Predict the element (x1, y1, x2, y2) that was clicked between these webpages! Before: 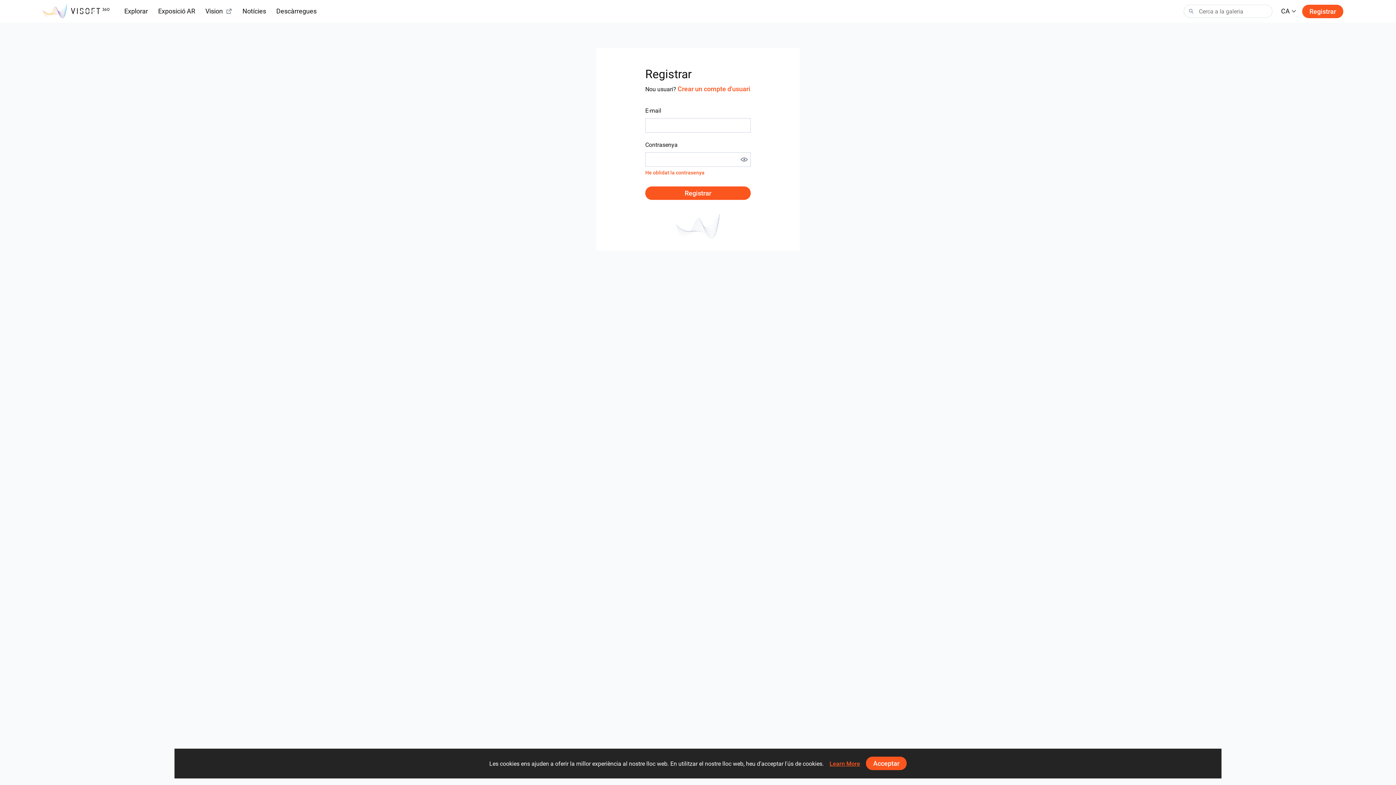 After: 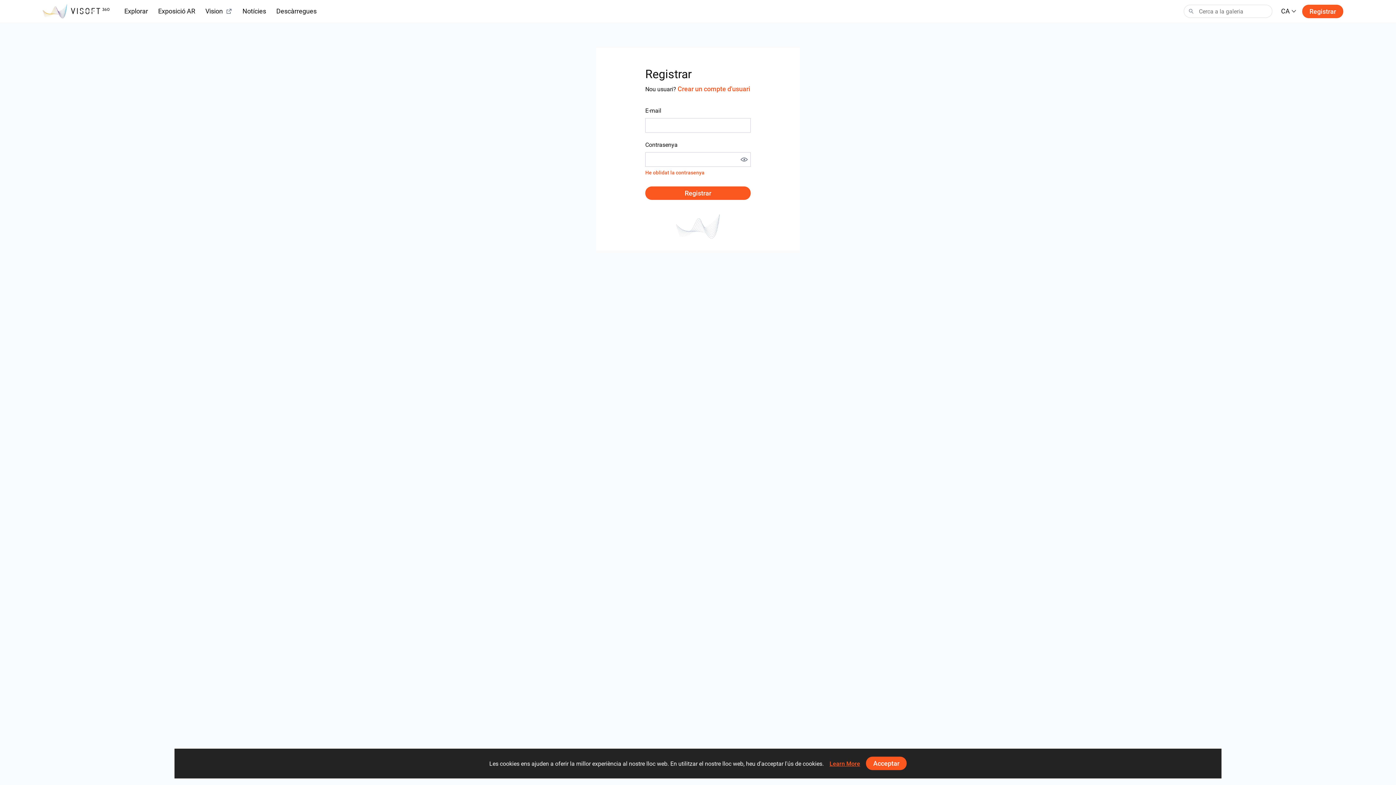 Action: label: Registrar bbox: (1302, 4, 1343, 18)